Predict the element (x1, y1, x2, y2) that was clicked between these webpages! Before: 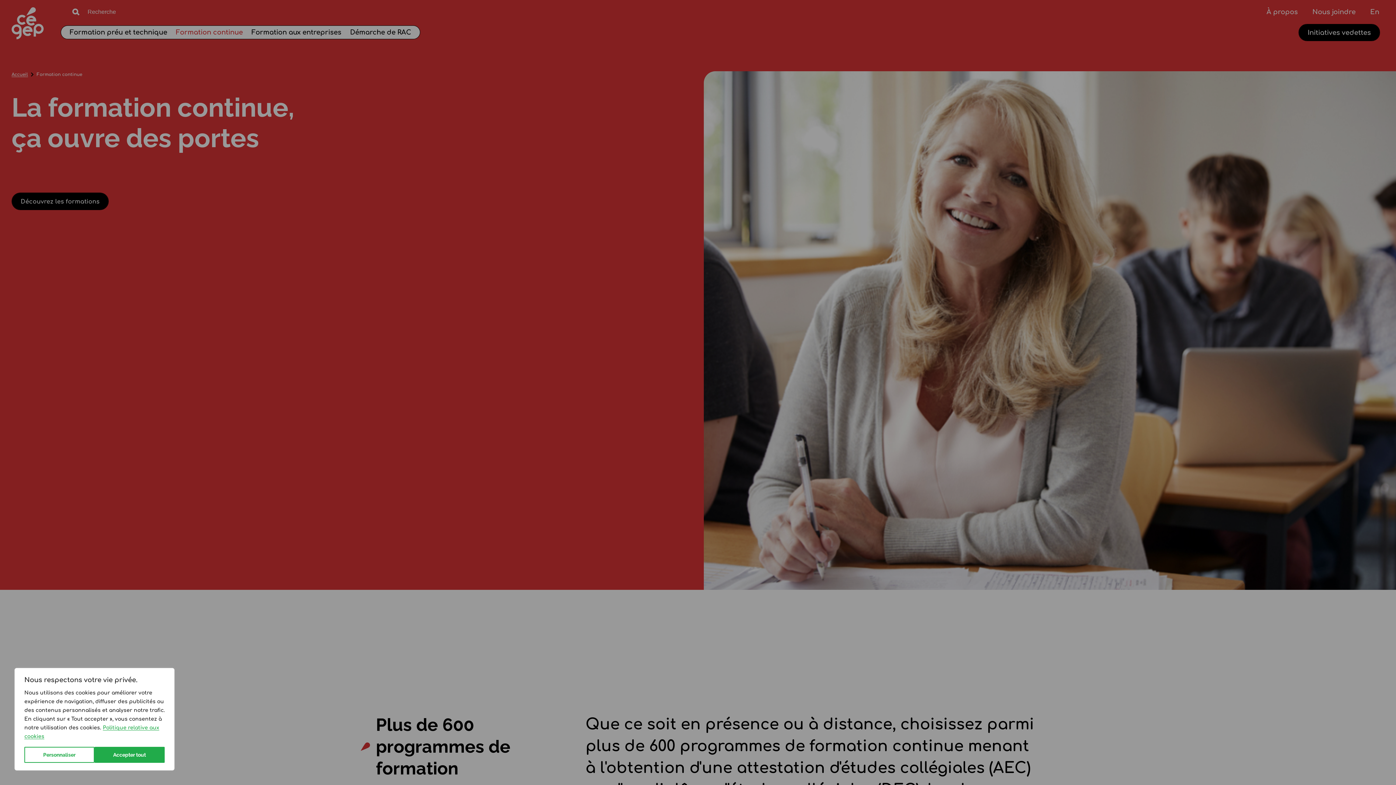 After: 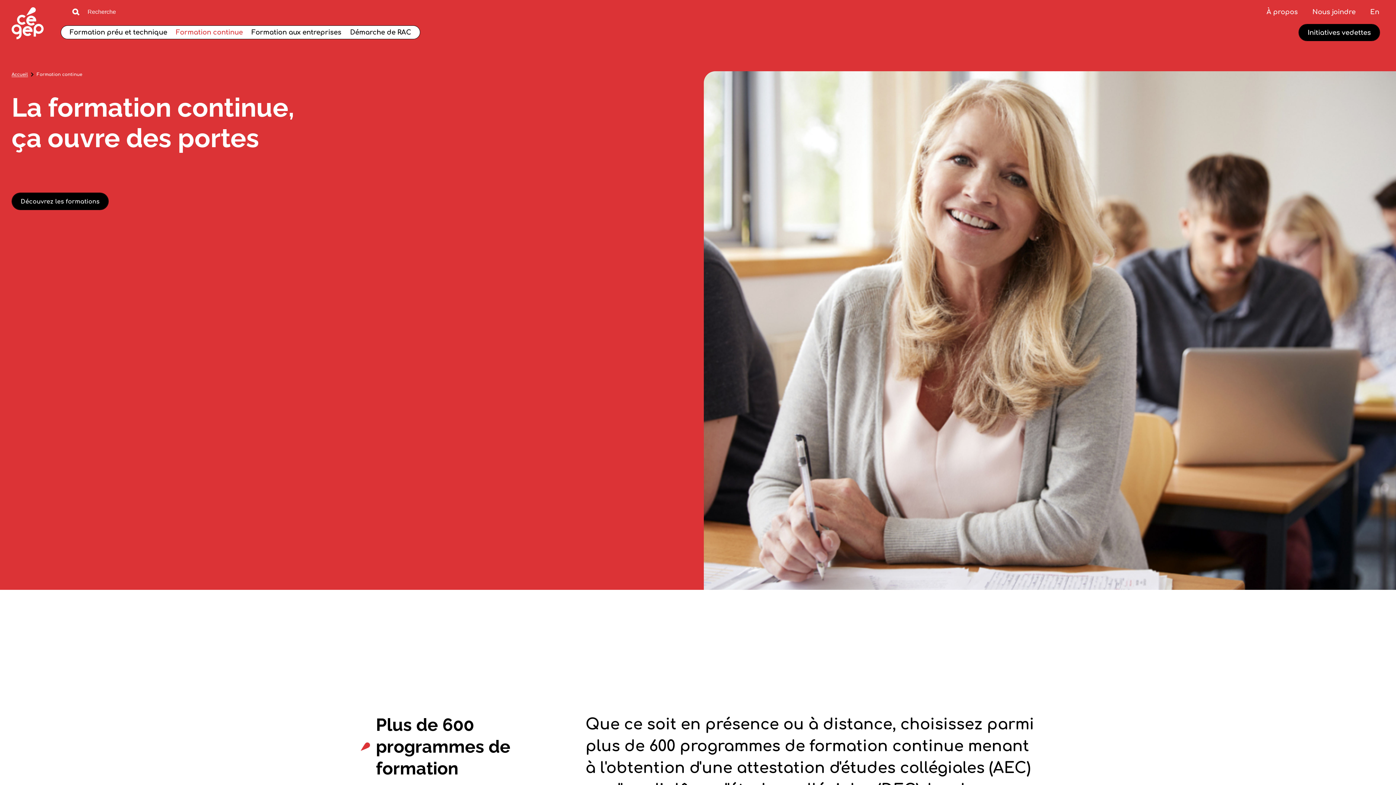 Action: bbox: (94, 747, 164, 763) label: Accepter tout